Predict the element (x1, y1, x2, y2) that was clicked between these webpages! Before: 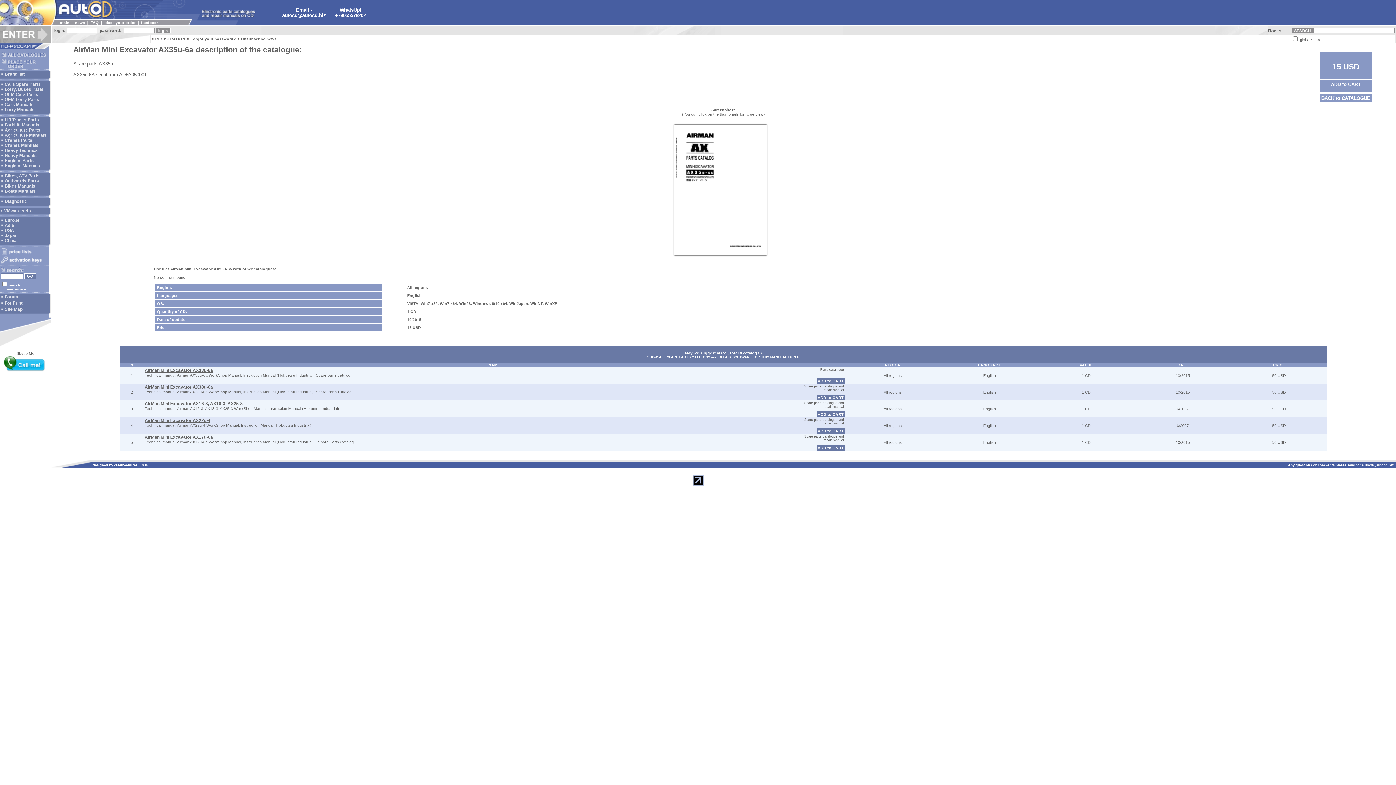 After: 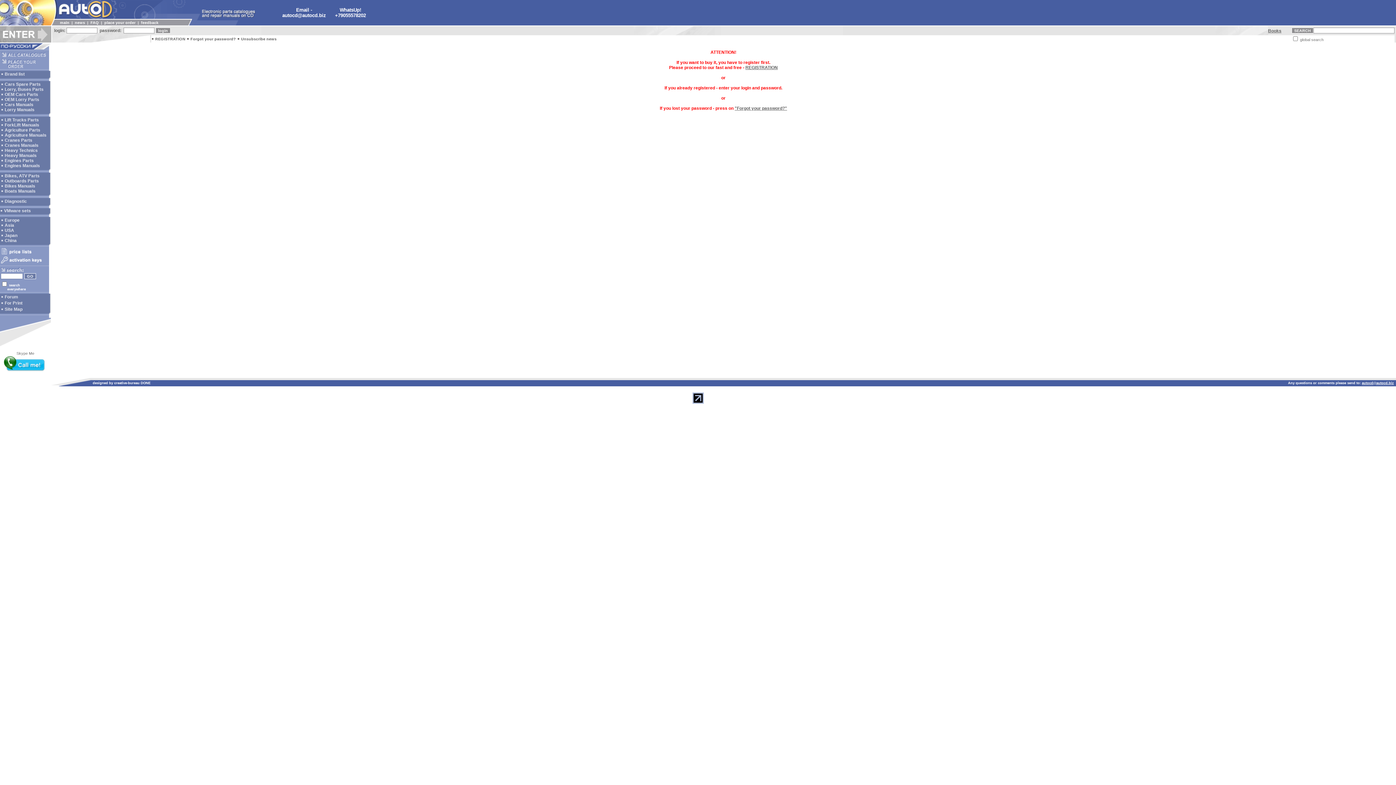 Action: label: ADD to CART bbox: (817, 428, 844, 433)